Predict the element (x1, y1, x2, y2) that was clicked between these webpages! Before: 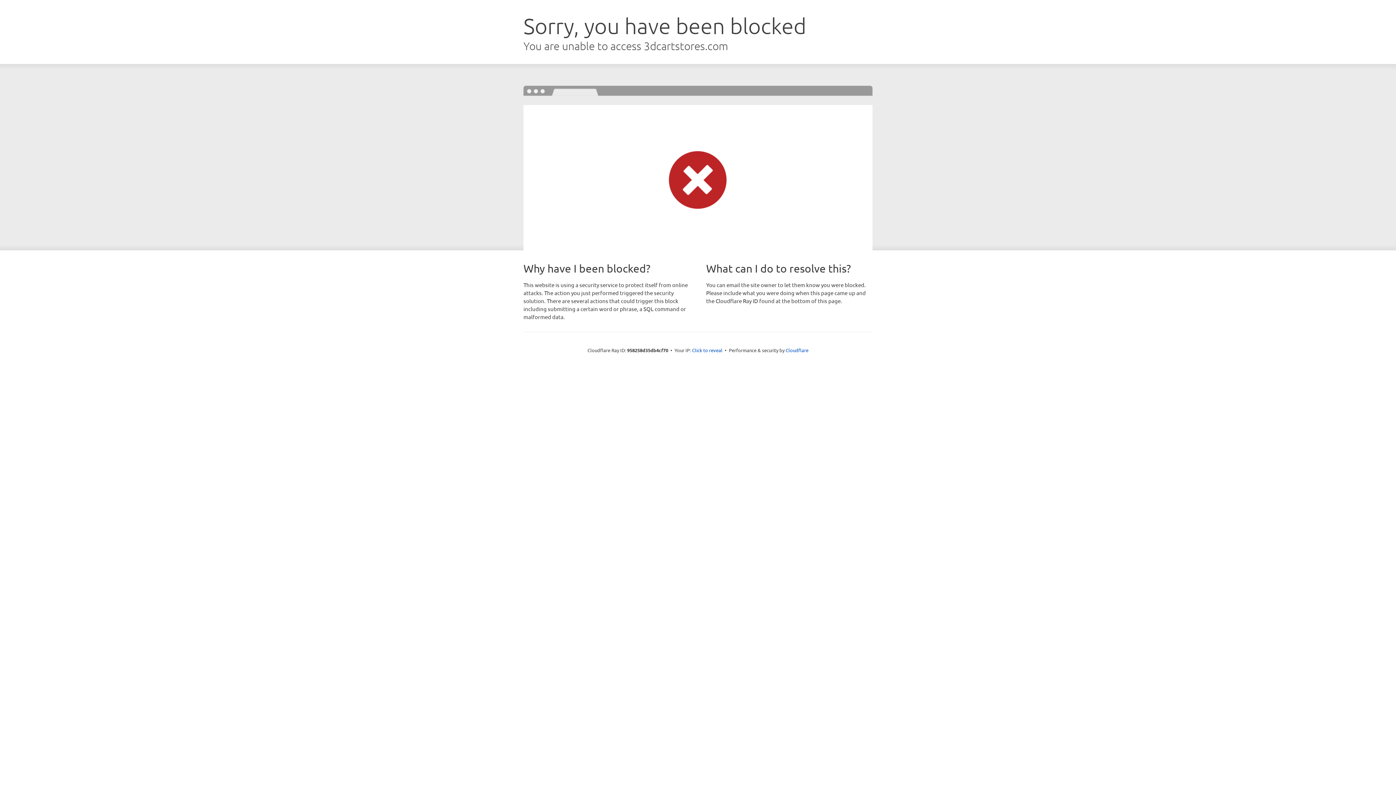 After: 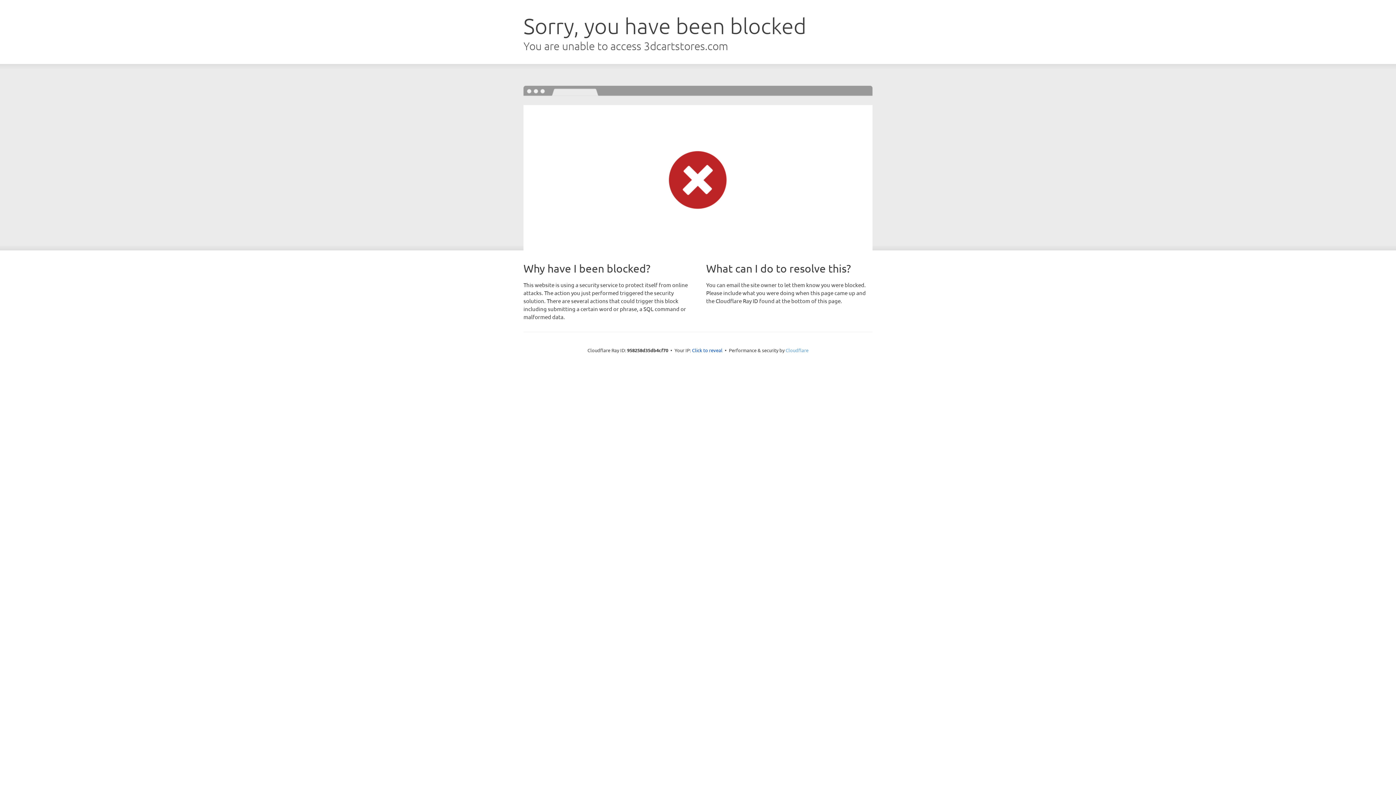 Action: bbox: (785, 347, 808, 353) label: Cloudflare